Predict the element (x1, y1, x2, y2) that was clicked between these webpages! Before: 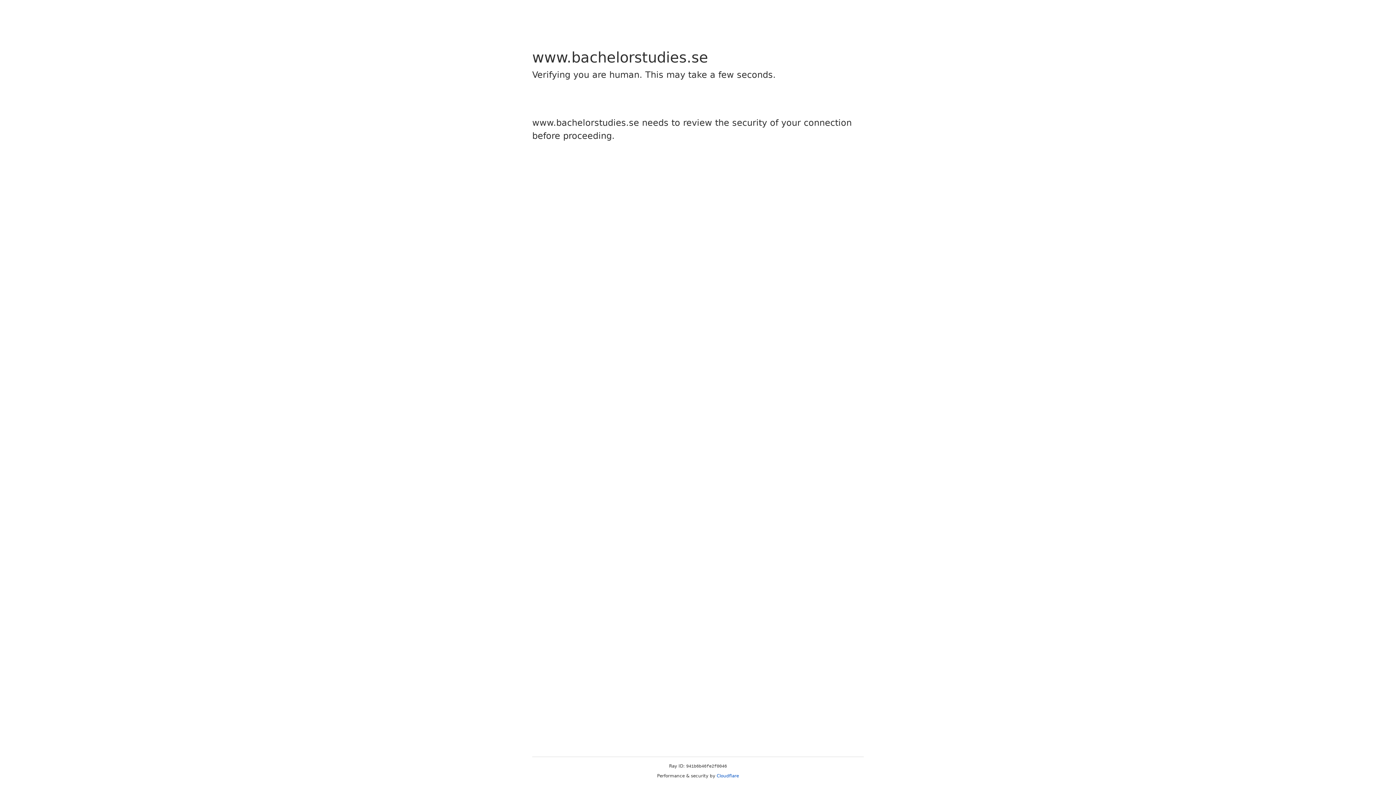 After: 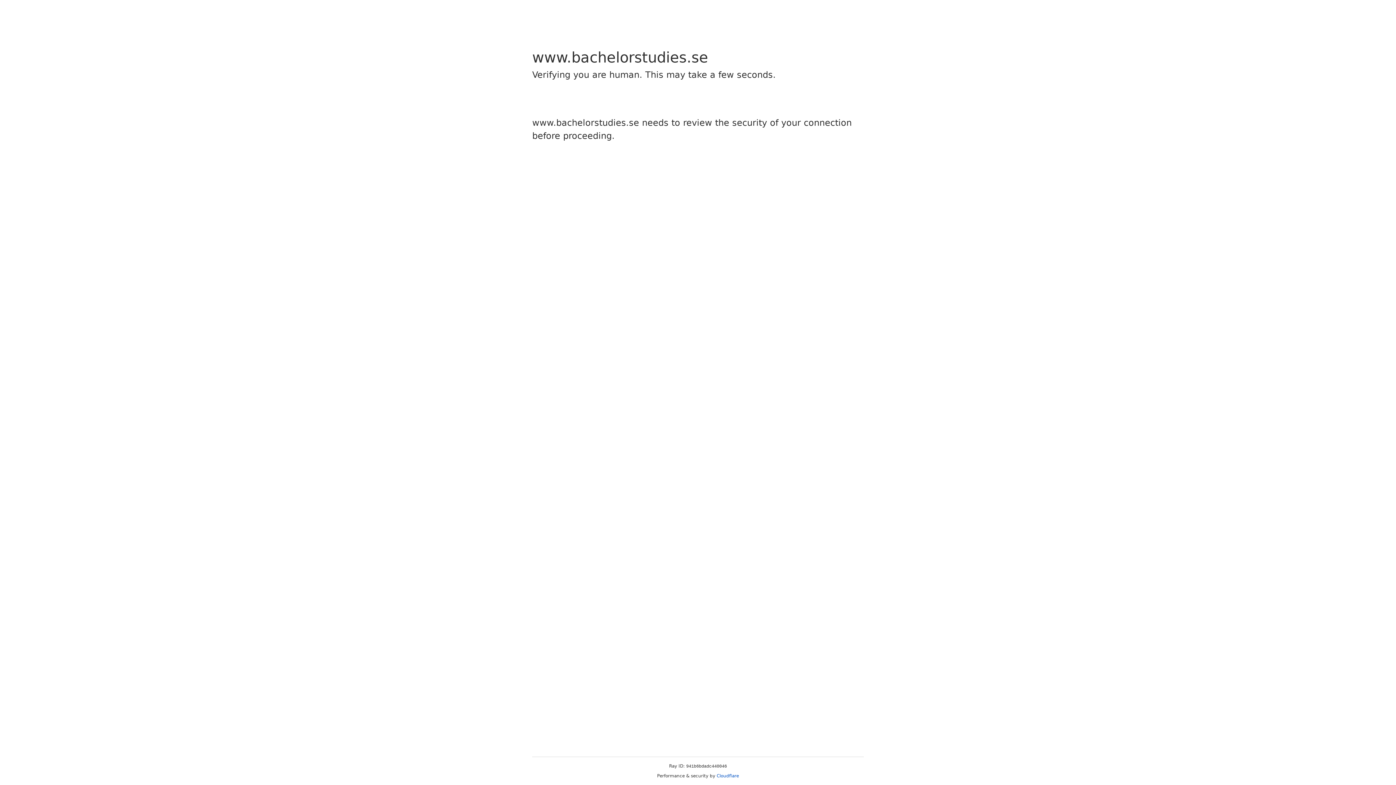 Action: bbox: (716, 773, 739, 778) label: Cloudflare